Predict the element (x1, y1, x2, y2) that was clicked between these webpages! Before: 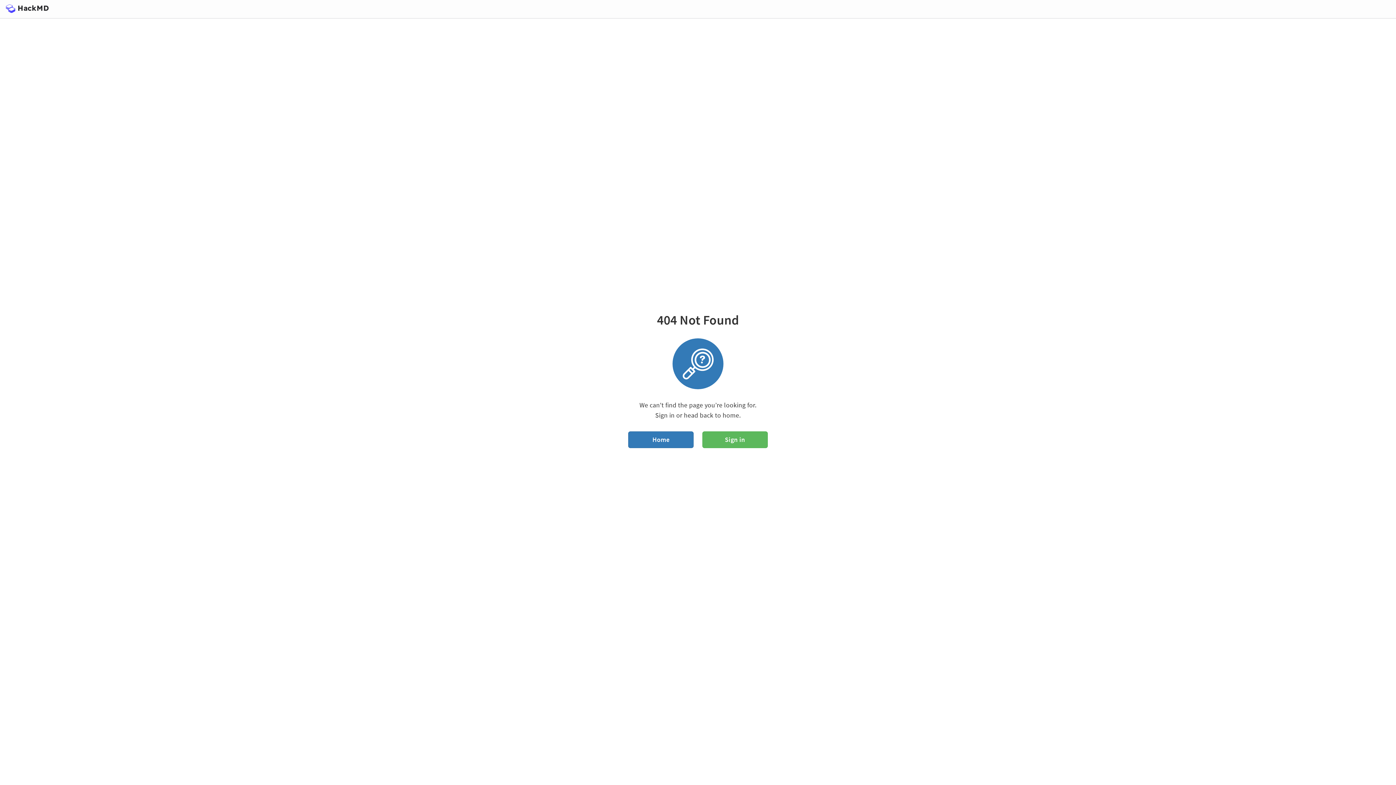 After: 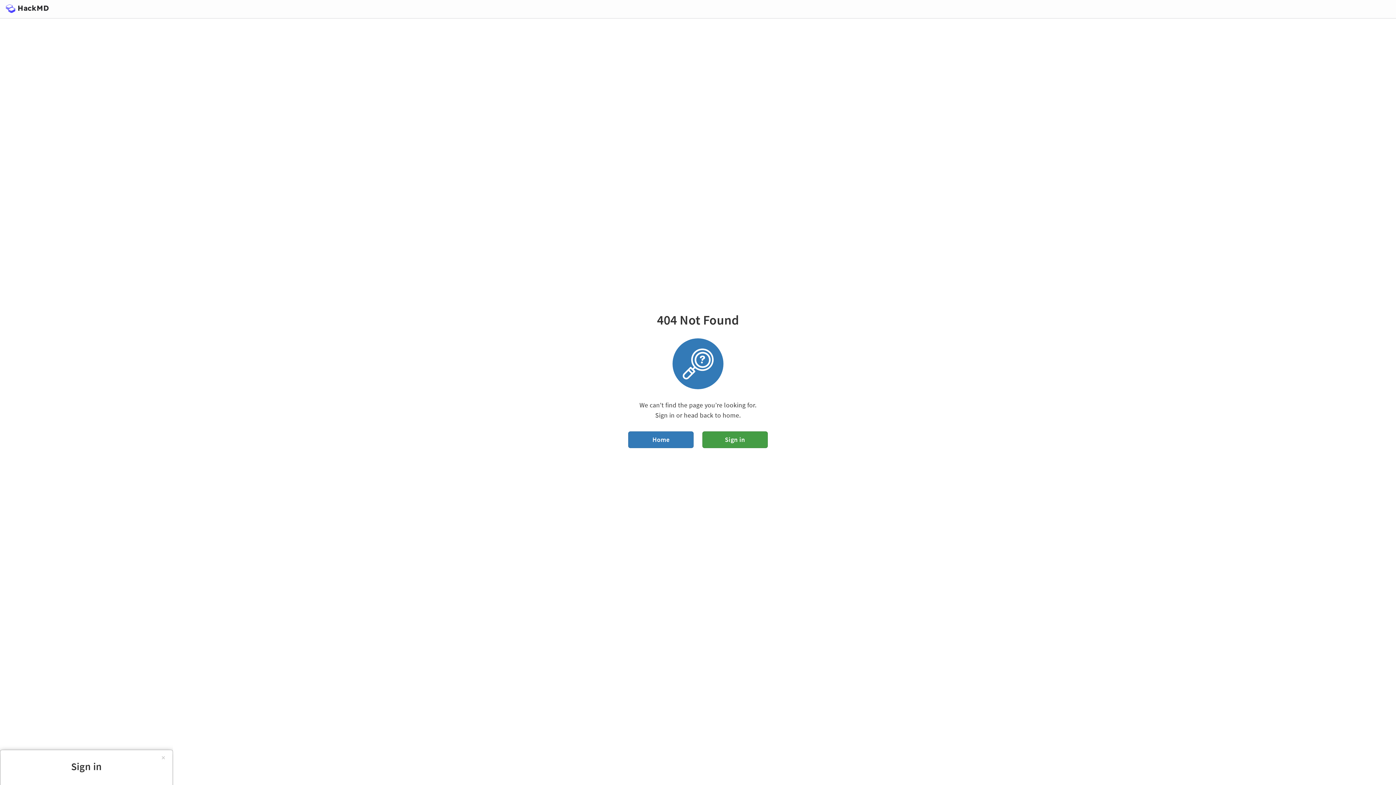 Action: label: Sign in bbox: (702, 431, 767, 448)